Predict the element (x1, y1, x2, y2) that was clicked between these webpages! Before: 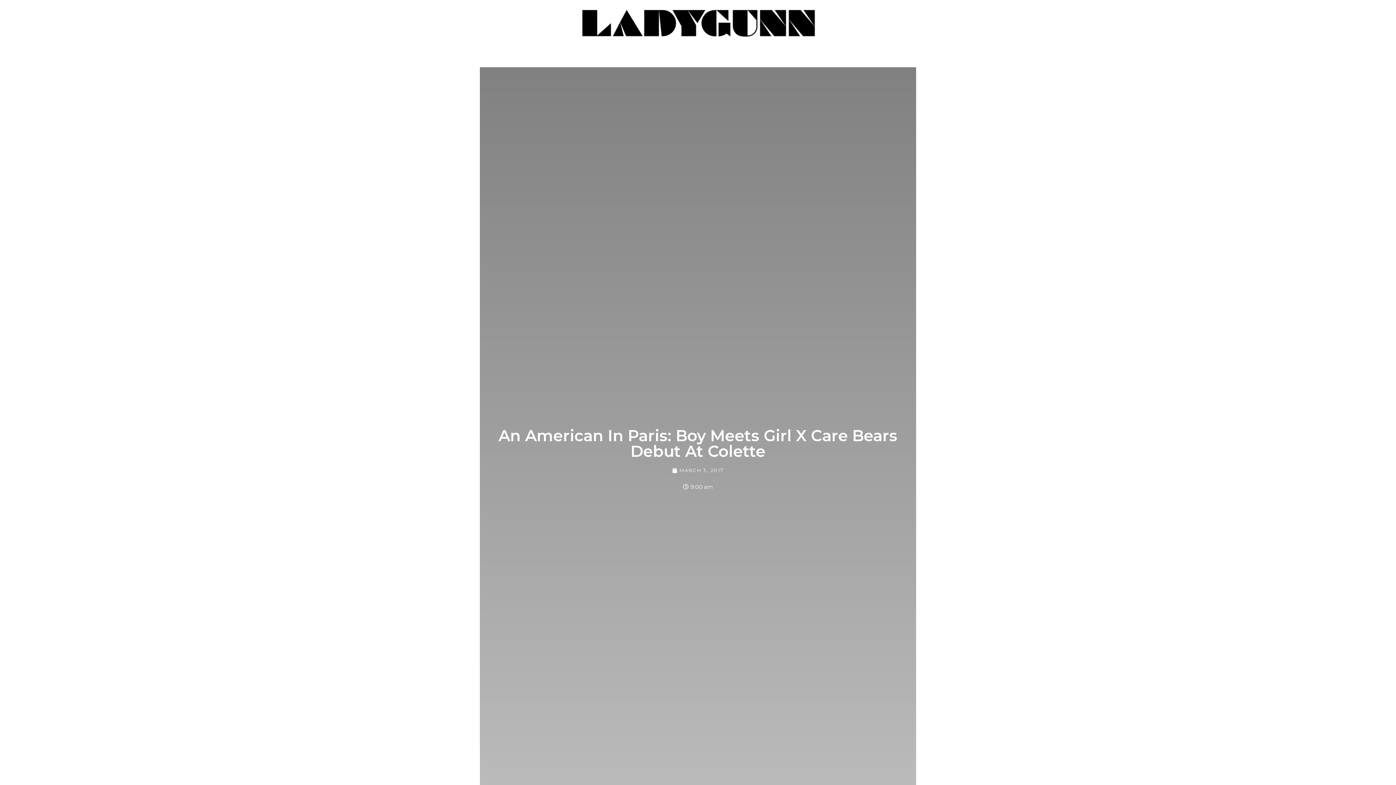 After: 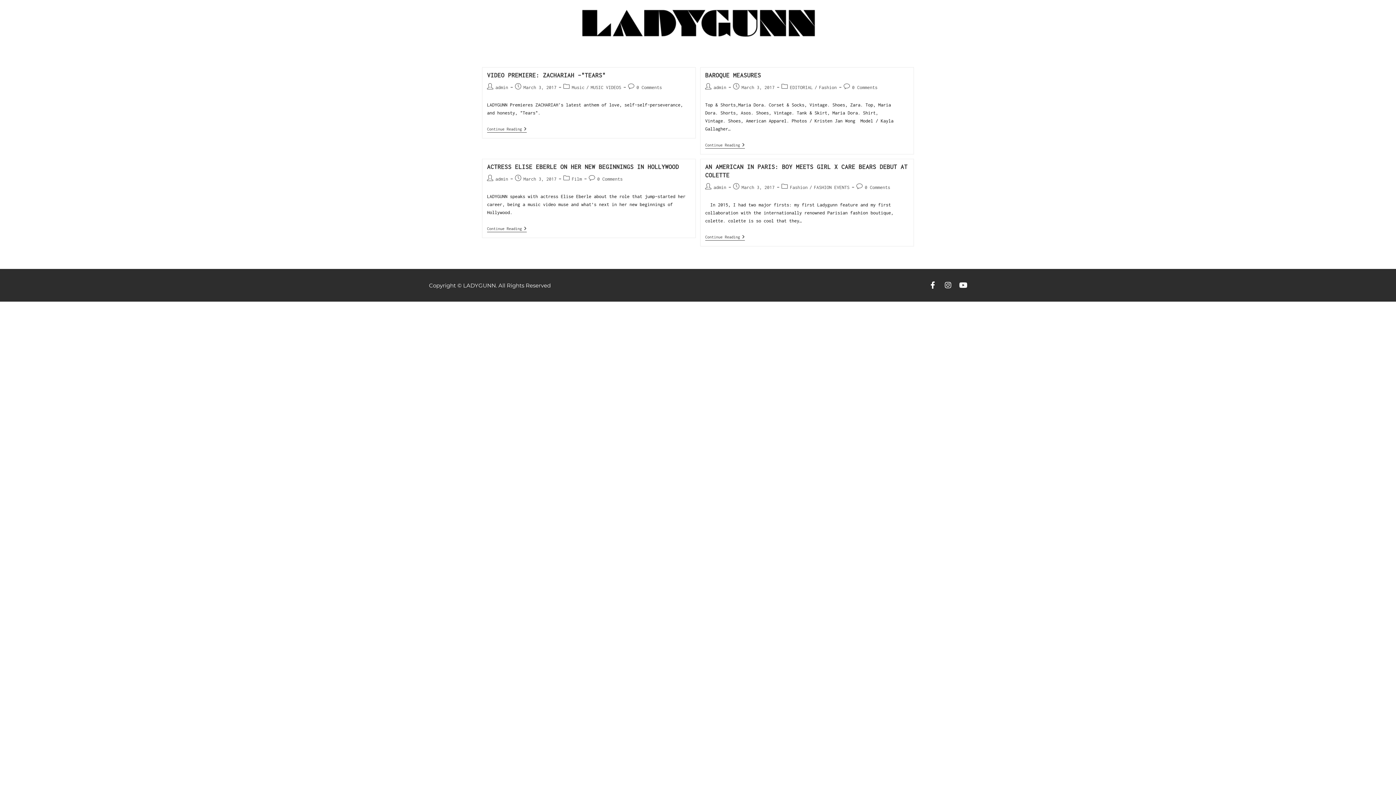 Action: bbox: (672, 466, 723, 474) label: MARCH 3, 2017